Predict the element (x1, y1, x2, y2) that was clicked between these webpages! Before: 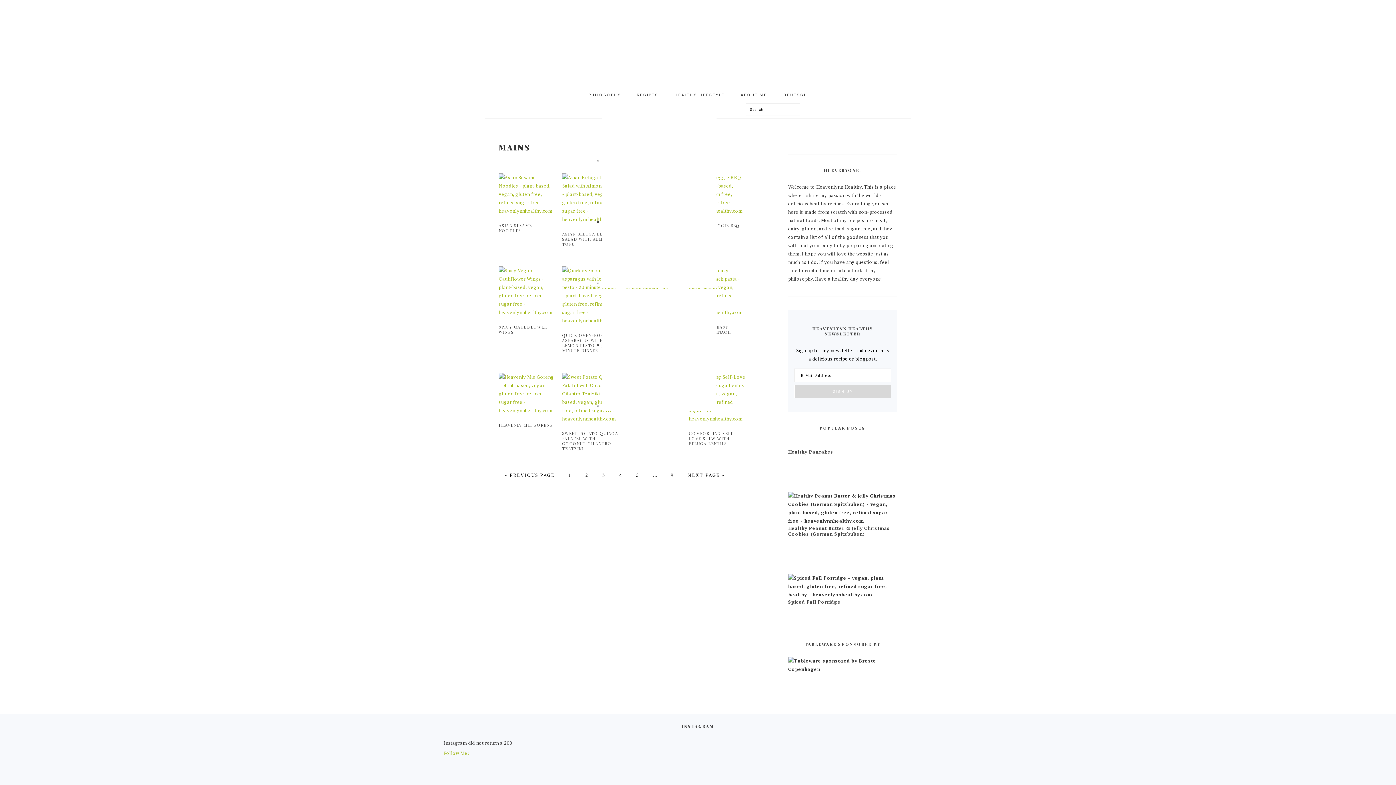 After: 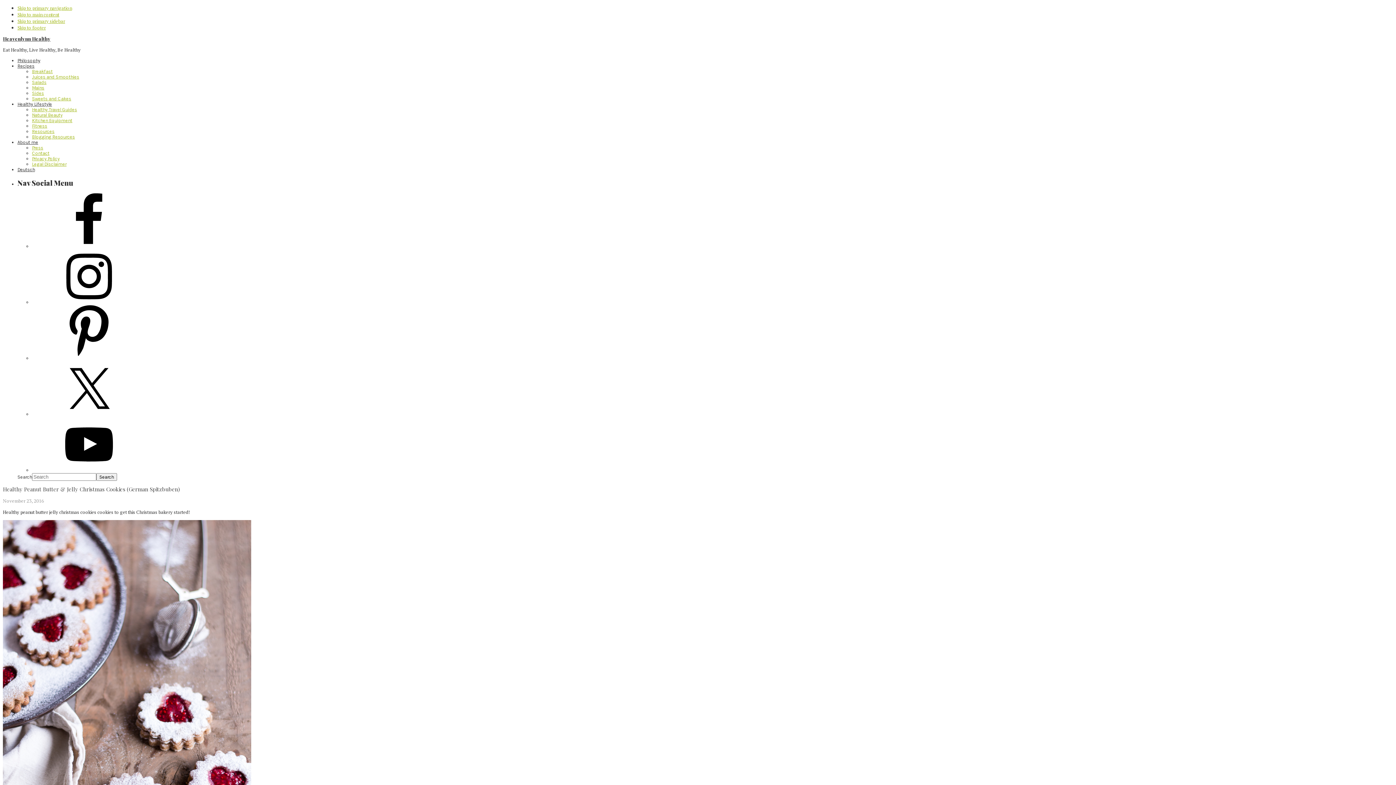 Action: bbox: (788, 517, 897, 524)